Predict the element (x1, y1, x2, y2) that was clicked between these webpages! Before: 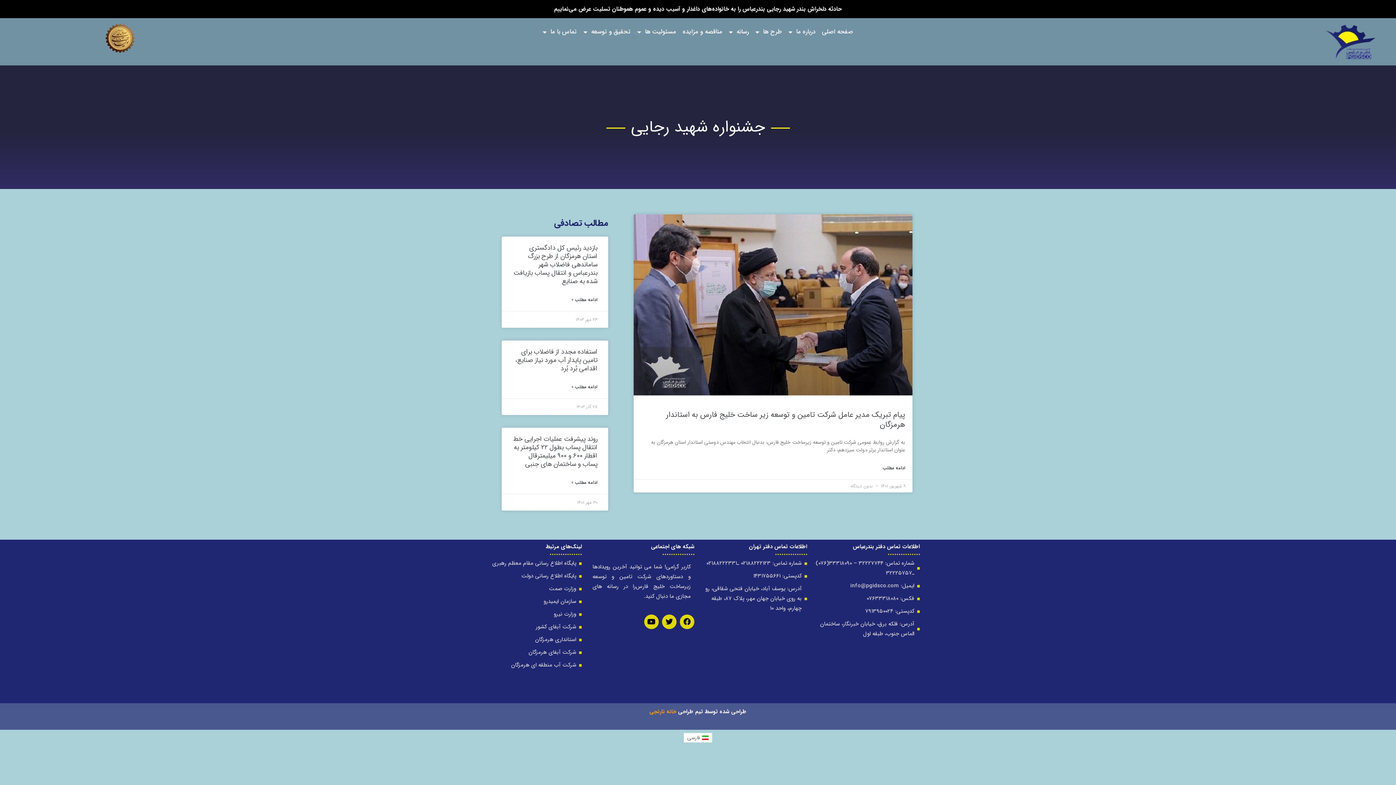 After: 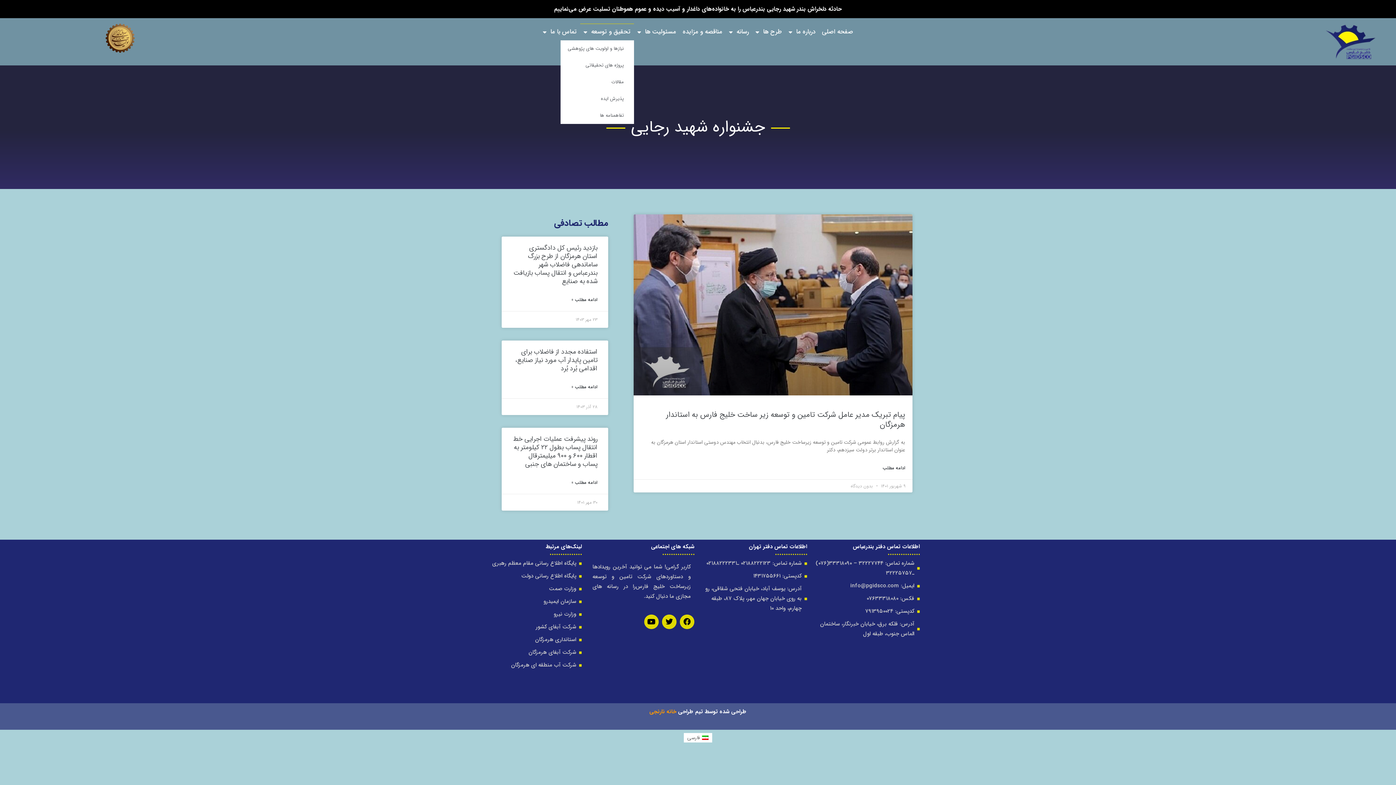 Action: bbox: (580, 23, 634, 40) label: تحقیق و توسعه